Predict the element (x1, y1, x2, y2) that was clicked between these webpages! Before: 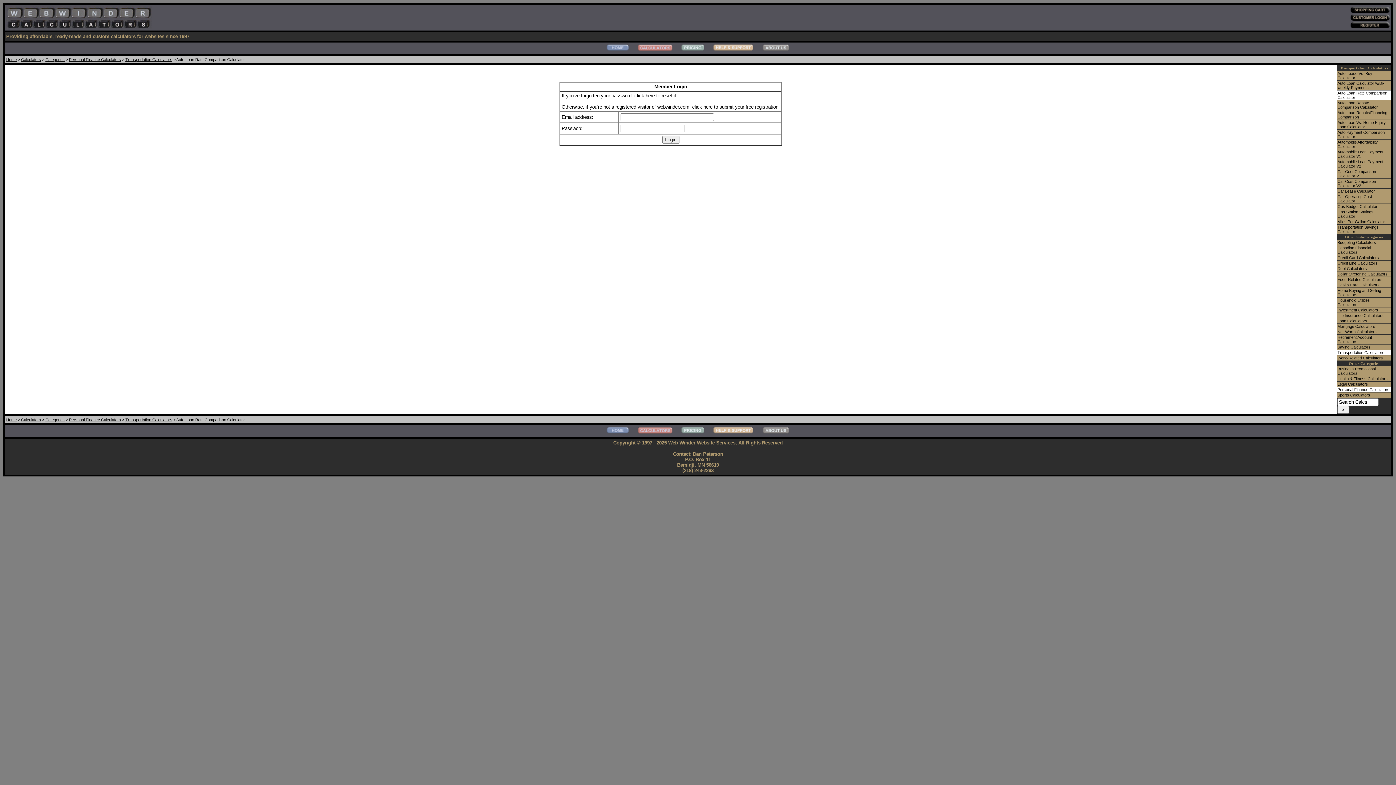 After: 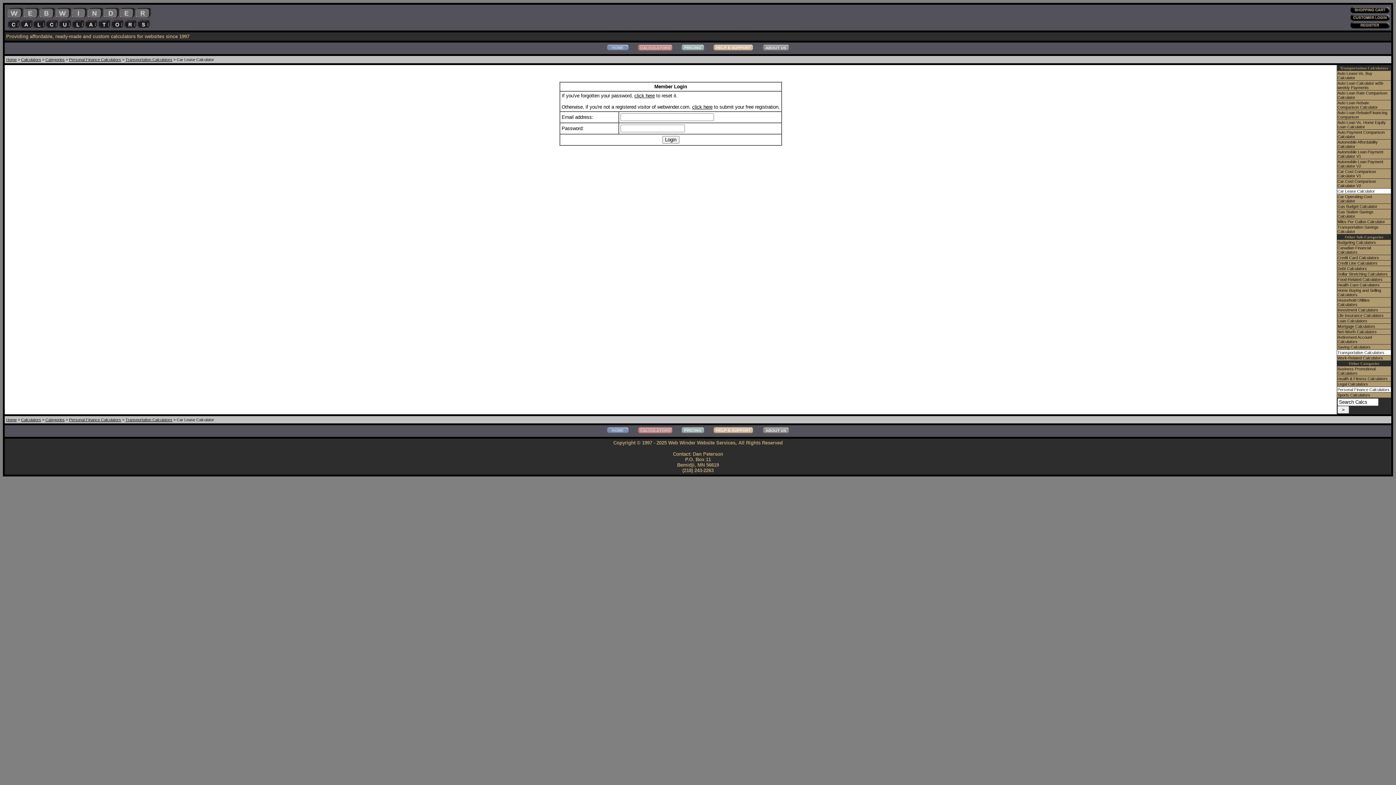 Action: label: Car Lease Calculator bbox: (1337, 189, 1375, 193)